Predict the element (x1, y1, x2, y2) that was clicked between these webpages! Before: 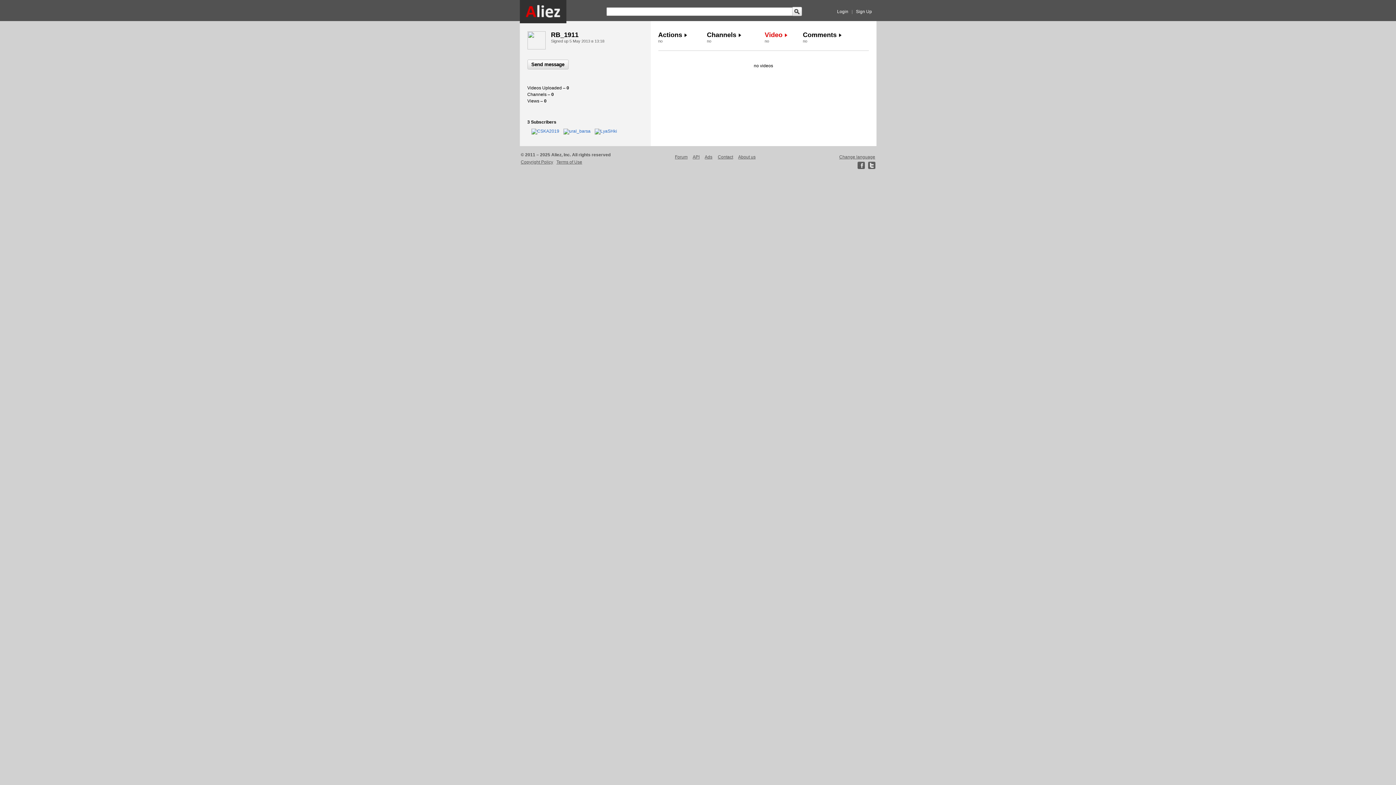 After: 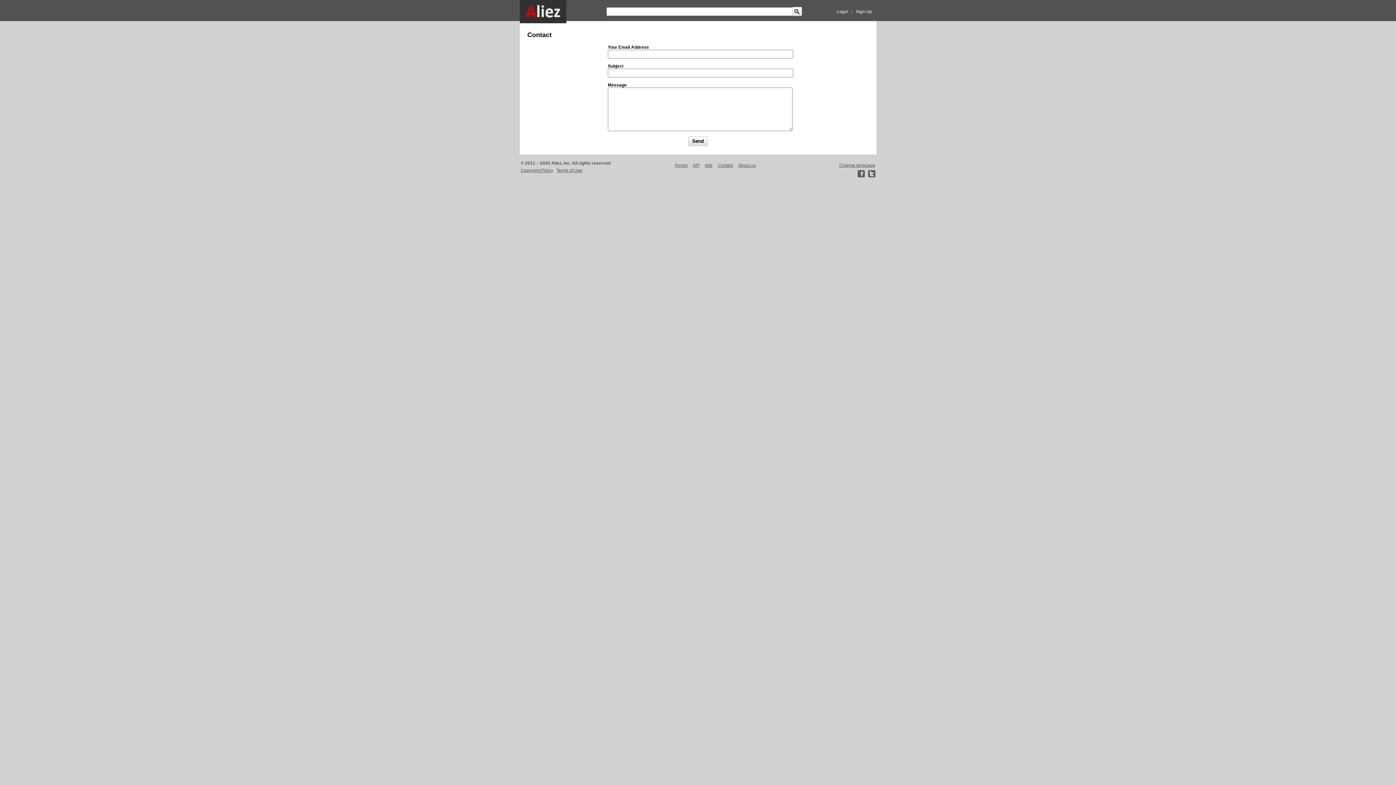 Action: label: Contact bbox: (718, 154, 733, 159)